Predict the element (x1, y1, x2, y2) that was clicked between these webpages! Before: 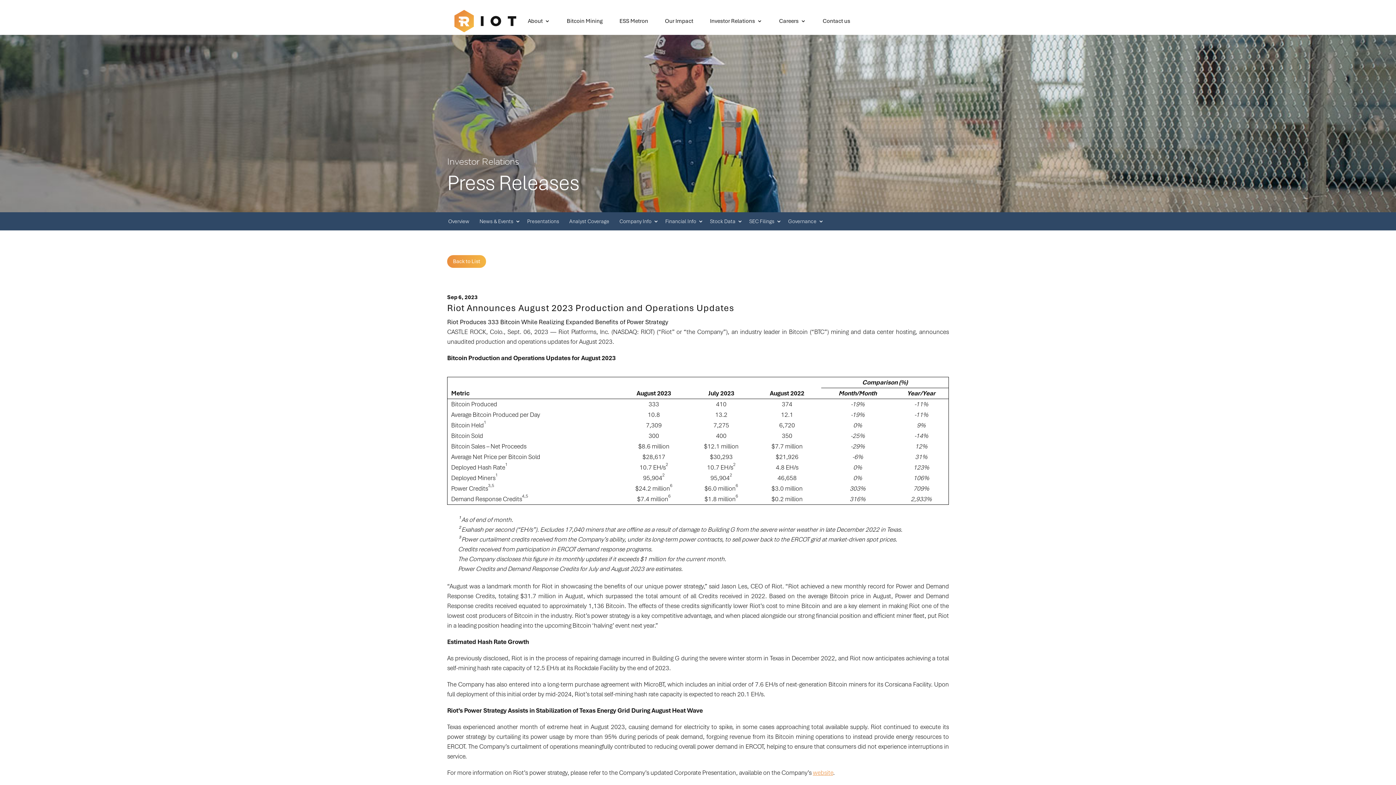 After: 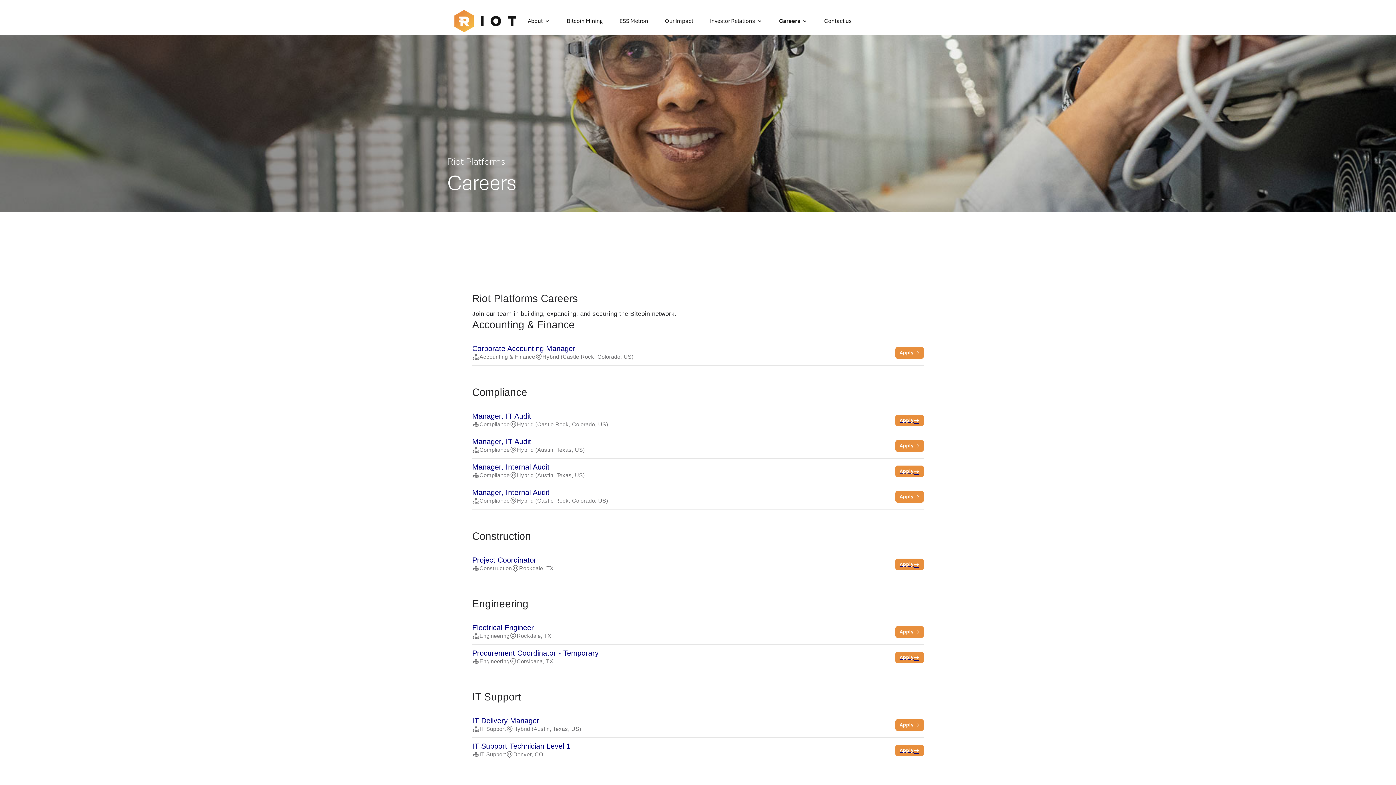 Action: bbox: (779, 7, 806, 34) label: Careers